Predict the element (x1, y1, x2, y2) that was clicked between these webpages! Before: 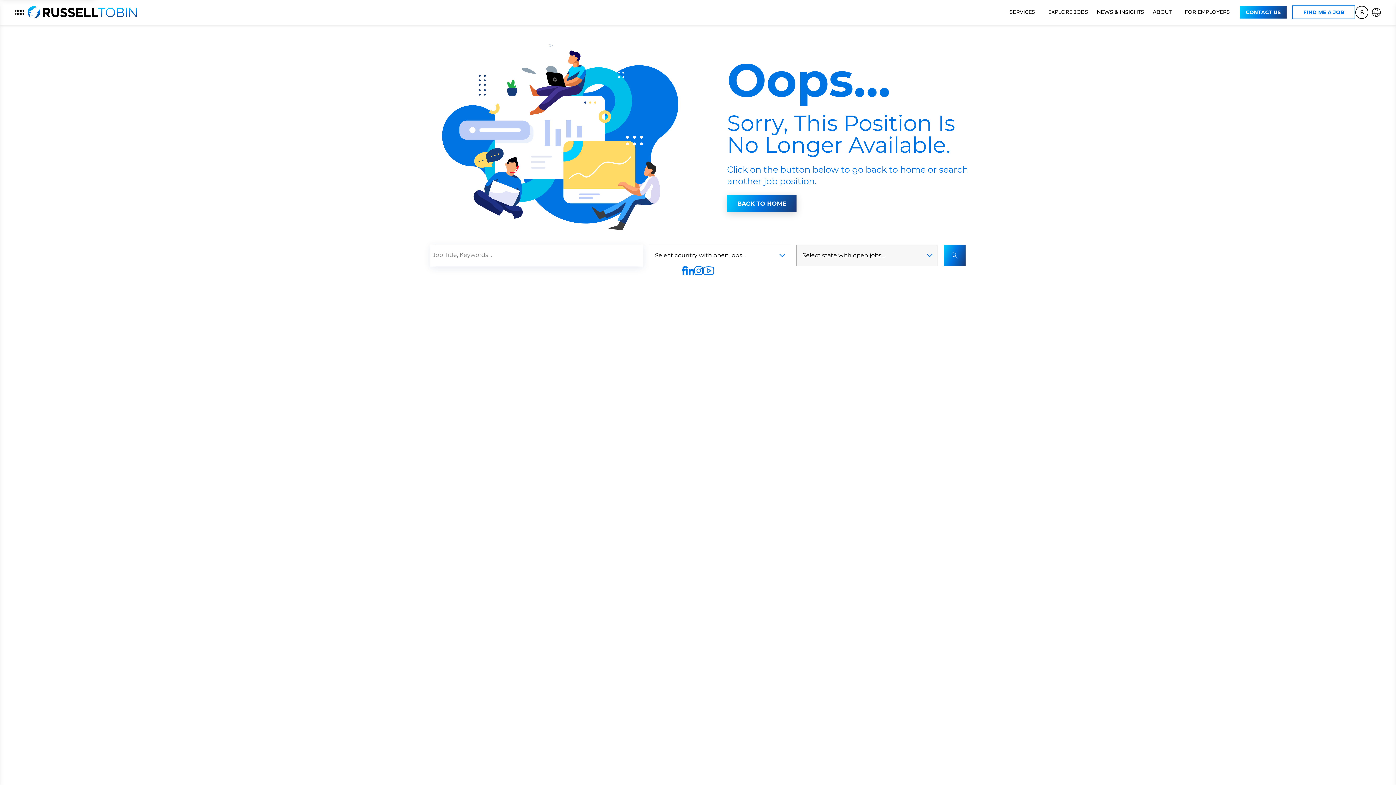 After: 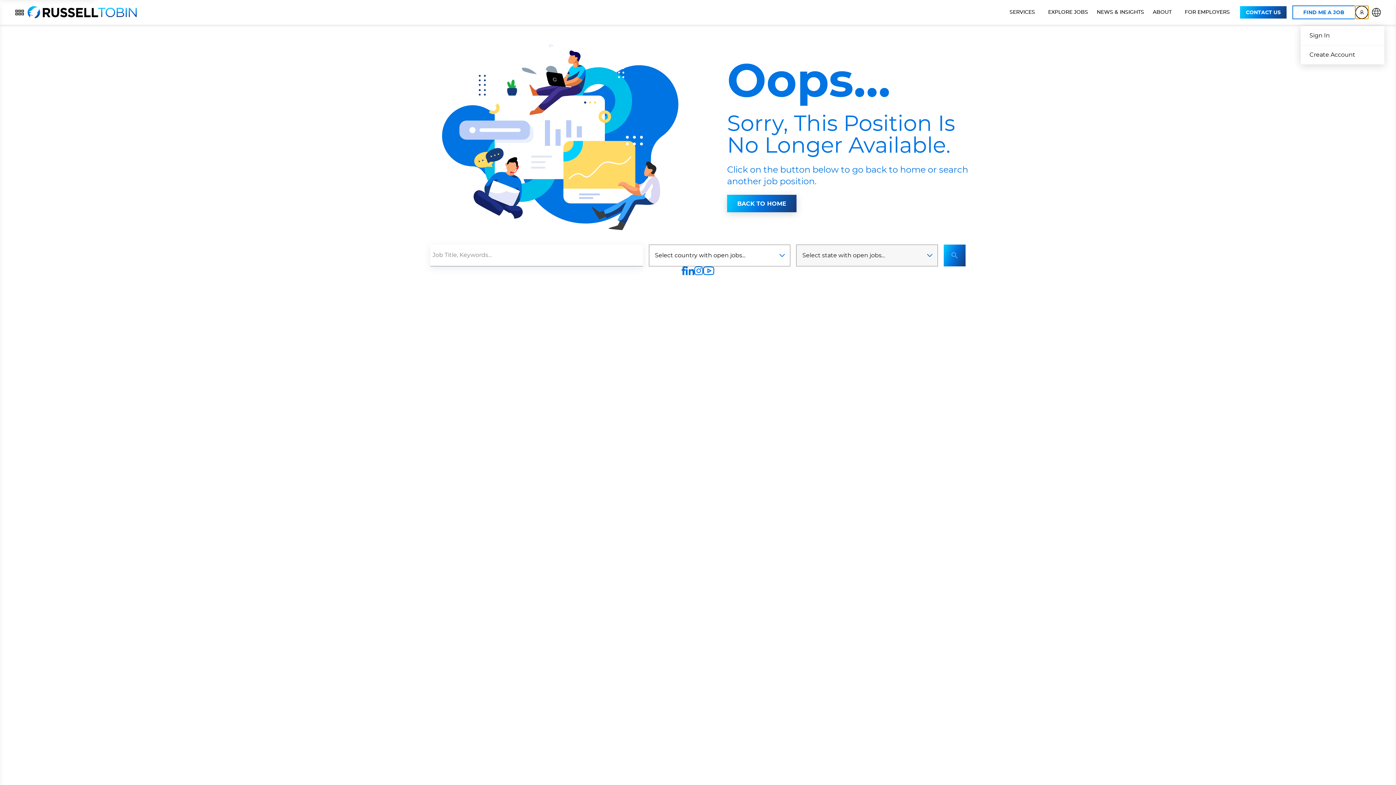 Action: label: login button bbox: (1355, 5, 1368, 18)